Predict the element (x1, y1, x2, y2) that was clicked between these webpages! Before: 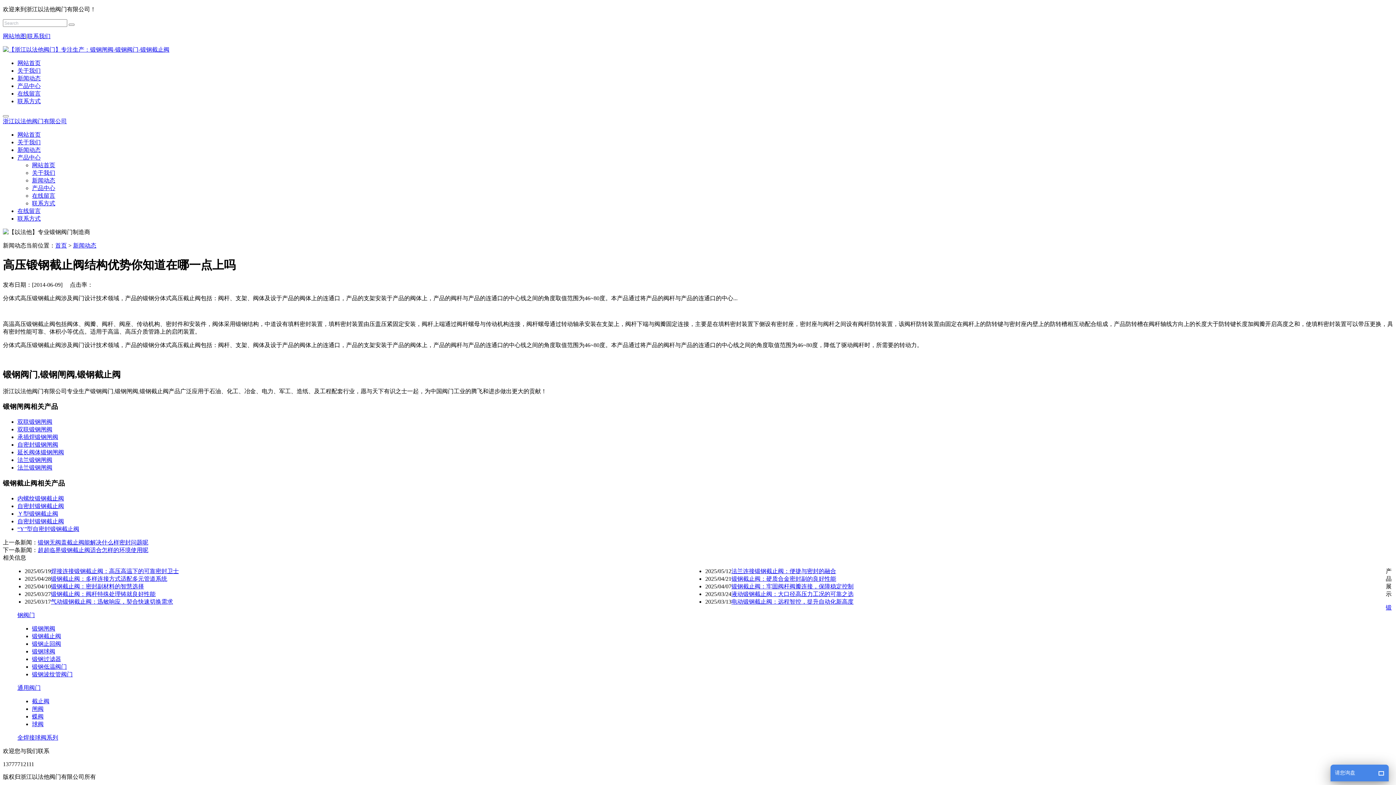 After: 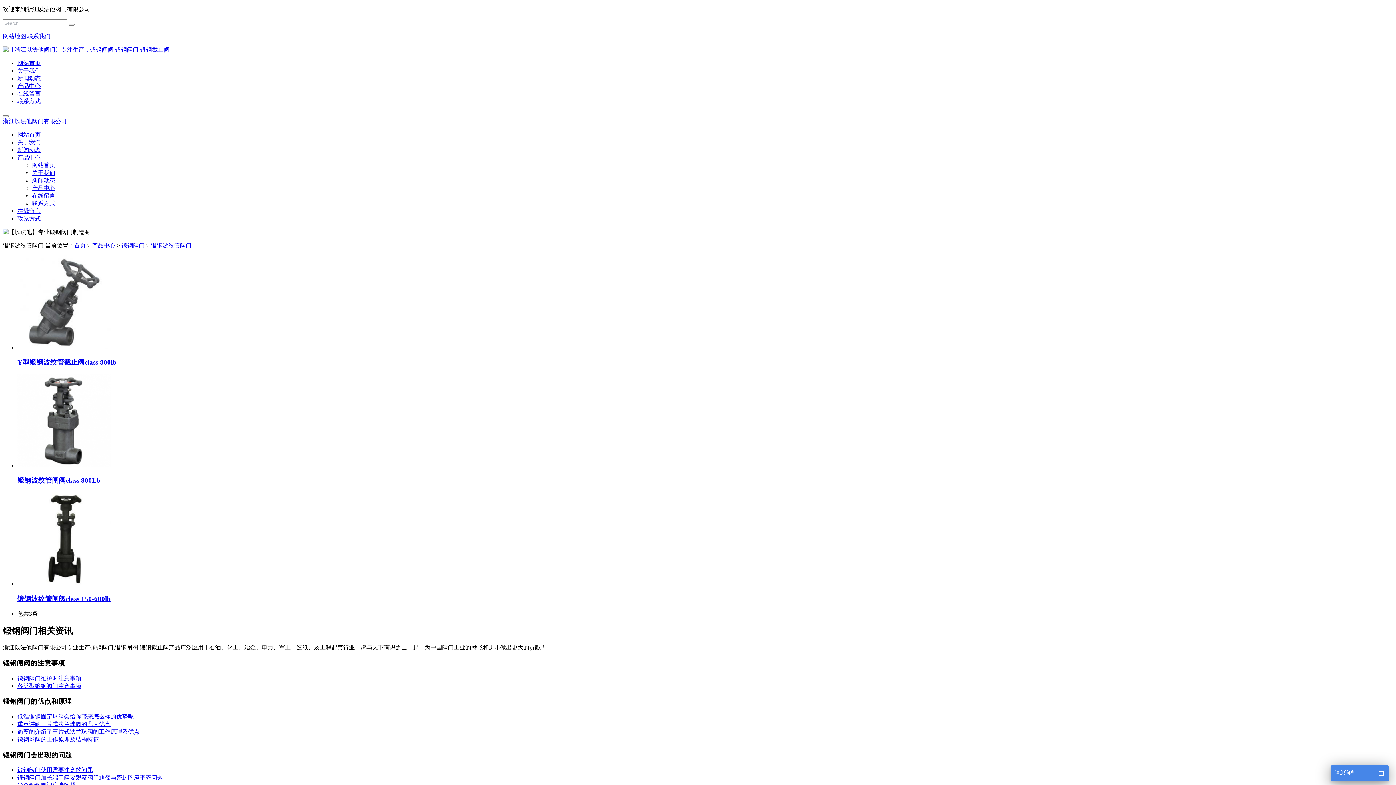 Action: bbox: (32, 671, 72, 677) label: 锻钢波纹管阀门